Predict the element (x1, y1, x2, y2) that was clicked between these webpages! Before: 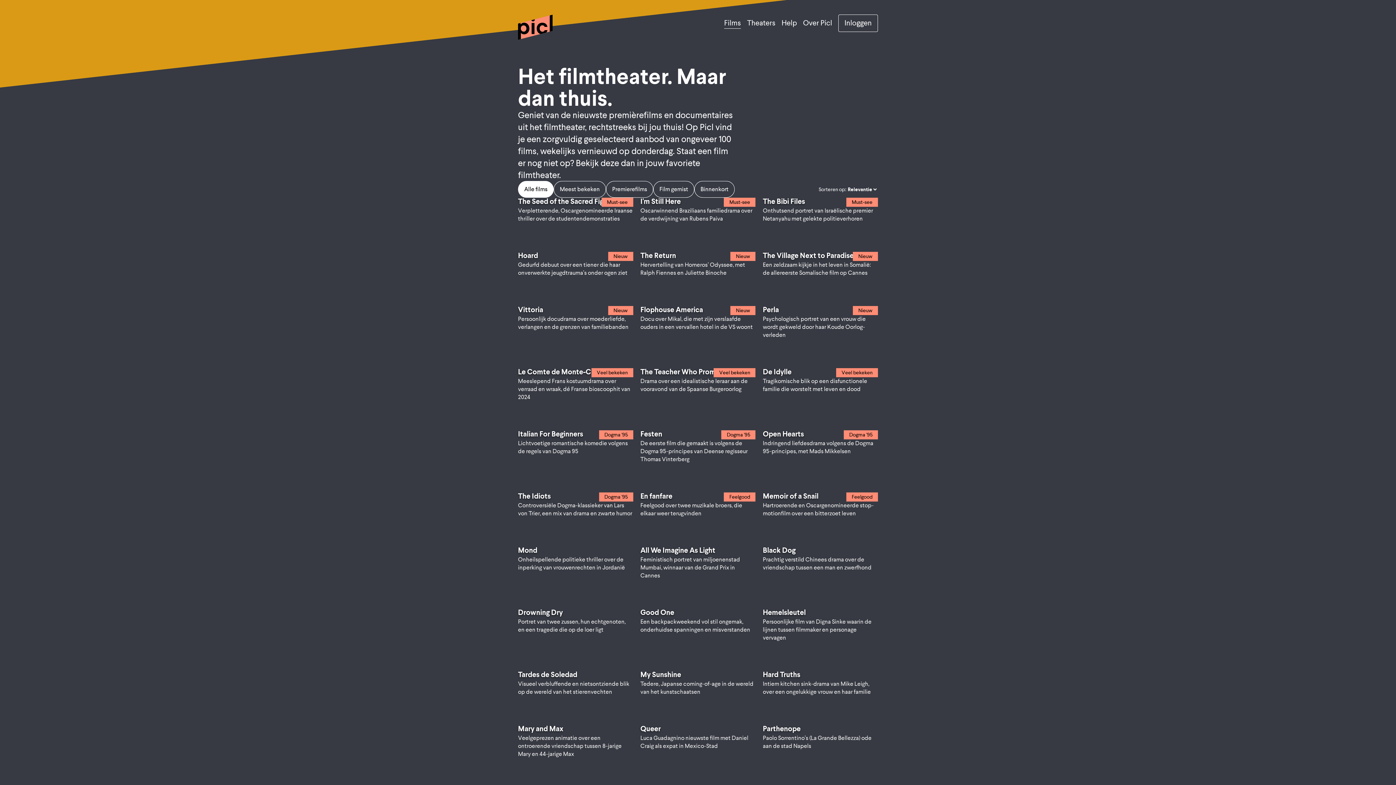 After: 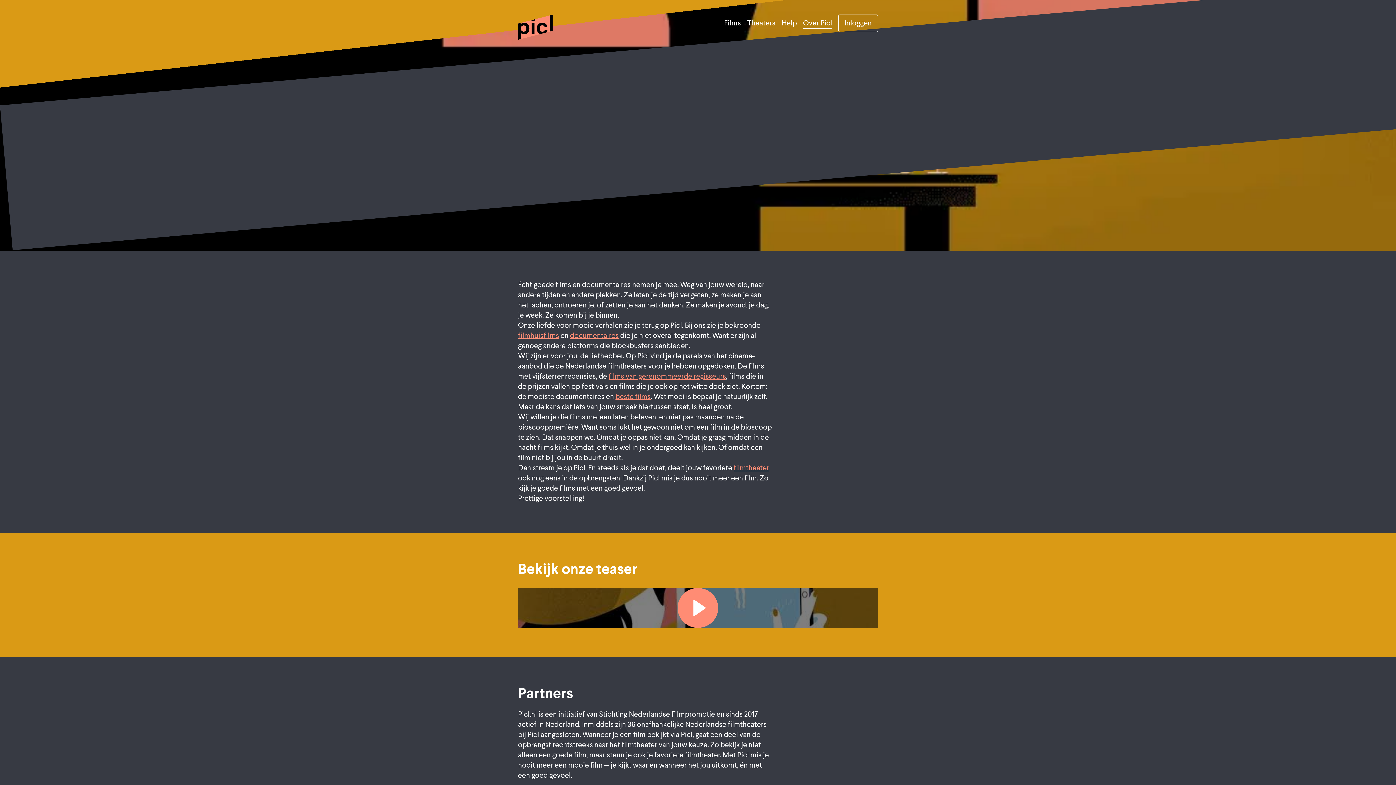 Action: label: Over Picl bbox: (803, 18, 832, 27)